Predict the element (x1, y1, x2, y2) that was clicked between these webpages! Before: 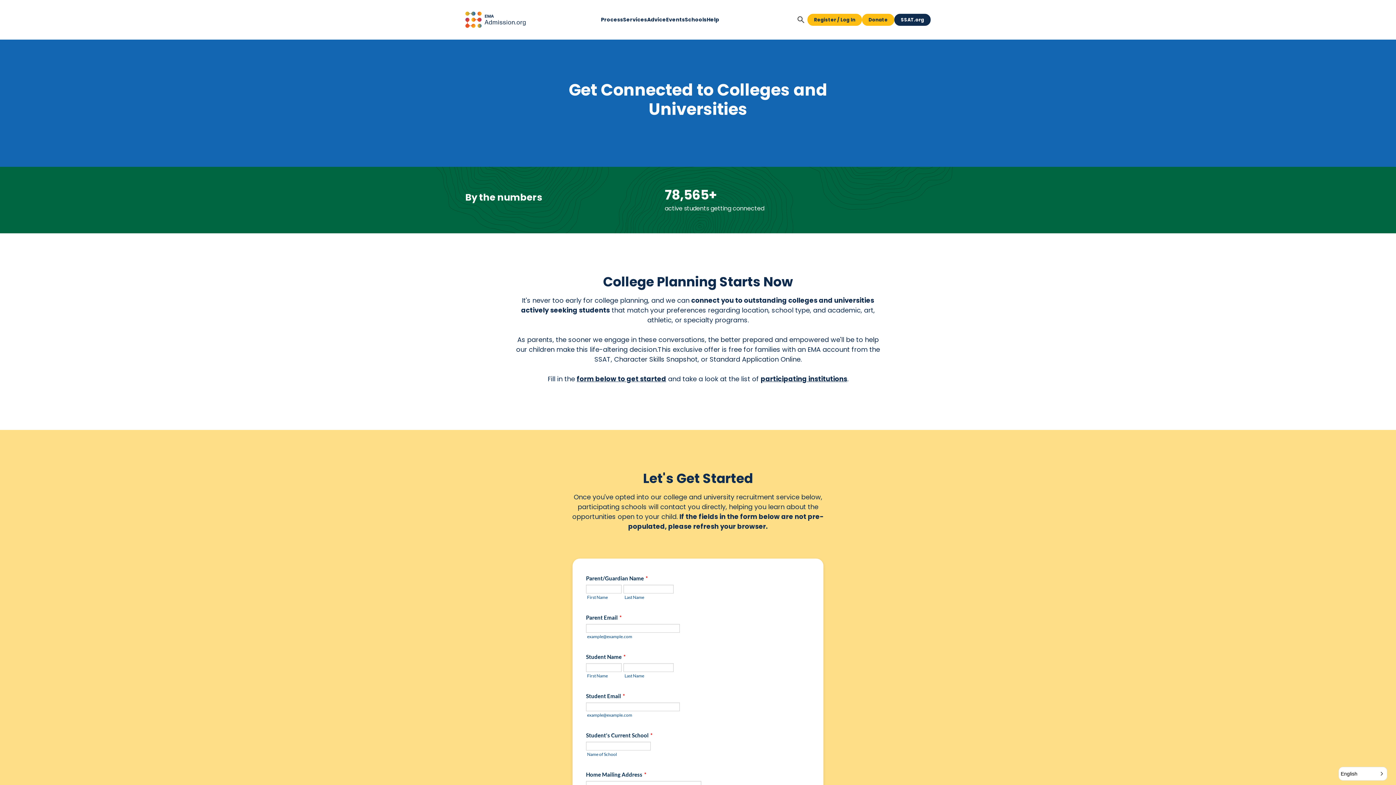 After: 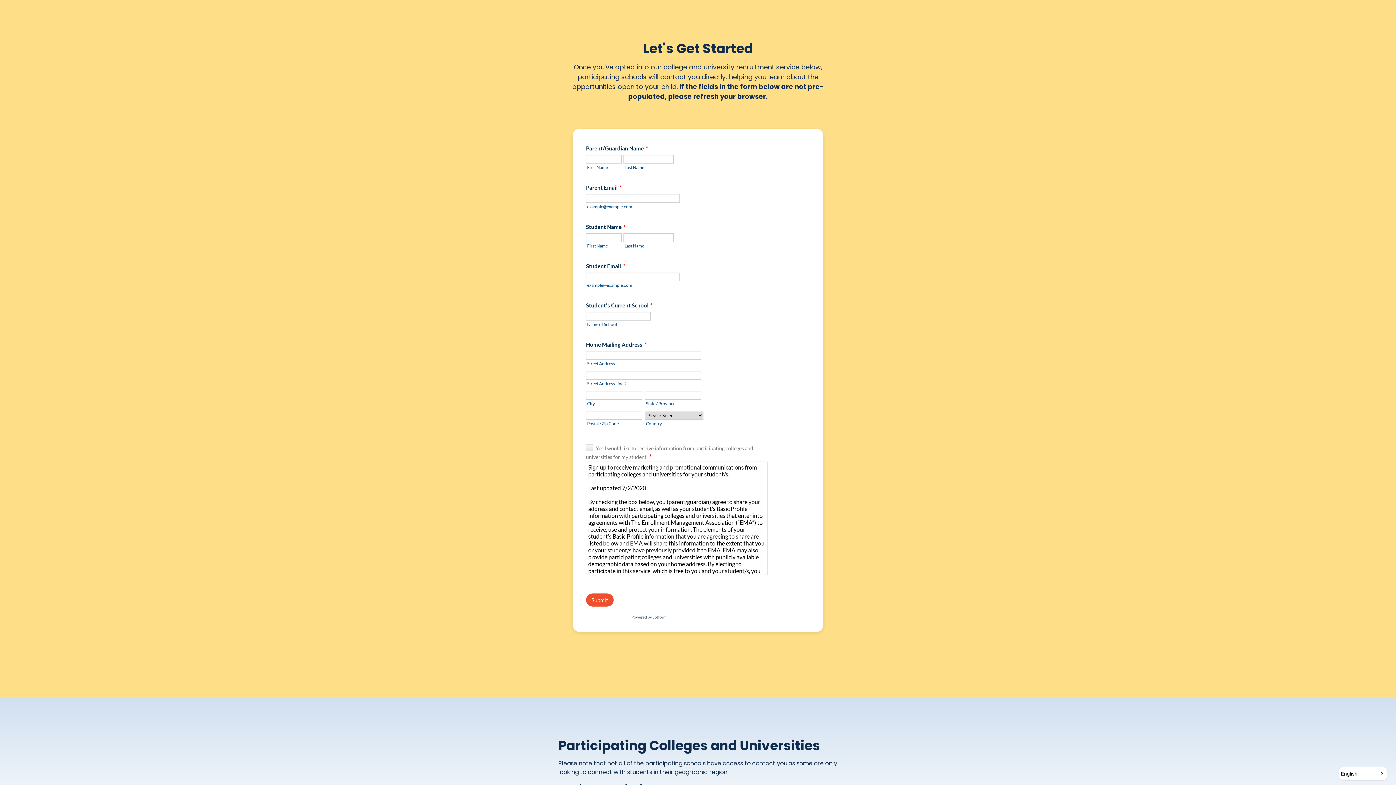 Action: label: form below to get started bbox: (576, 374, 666, 383)